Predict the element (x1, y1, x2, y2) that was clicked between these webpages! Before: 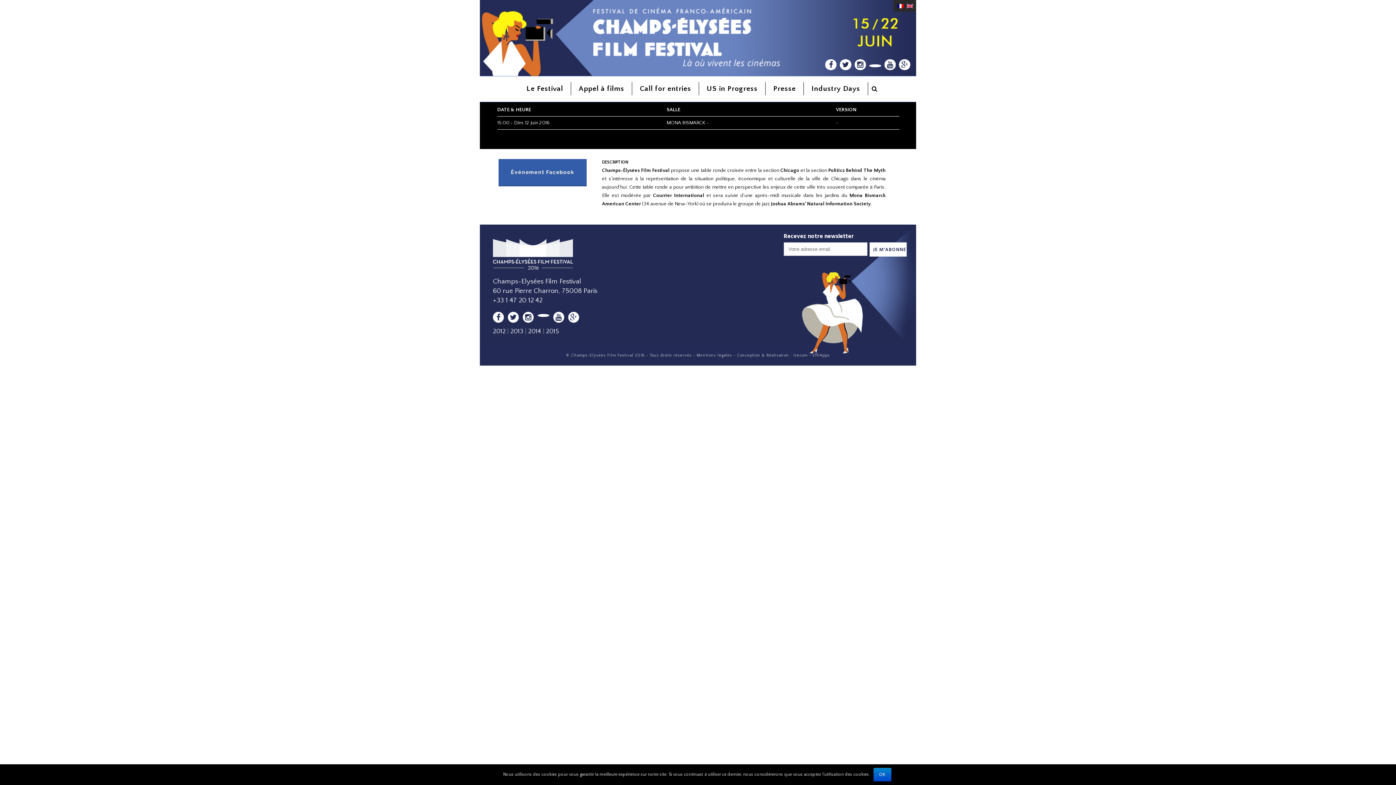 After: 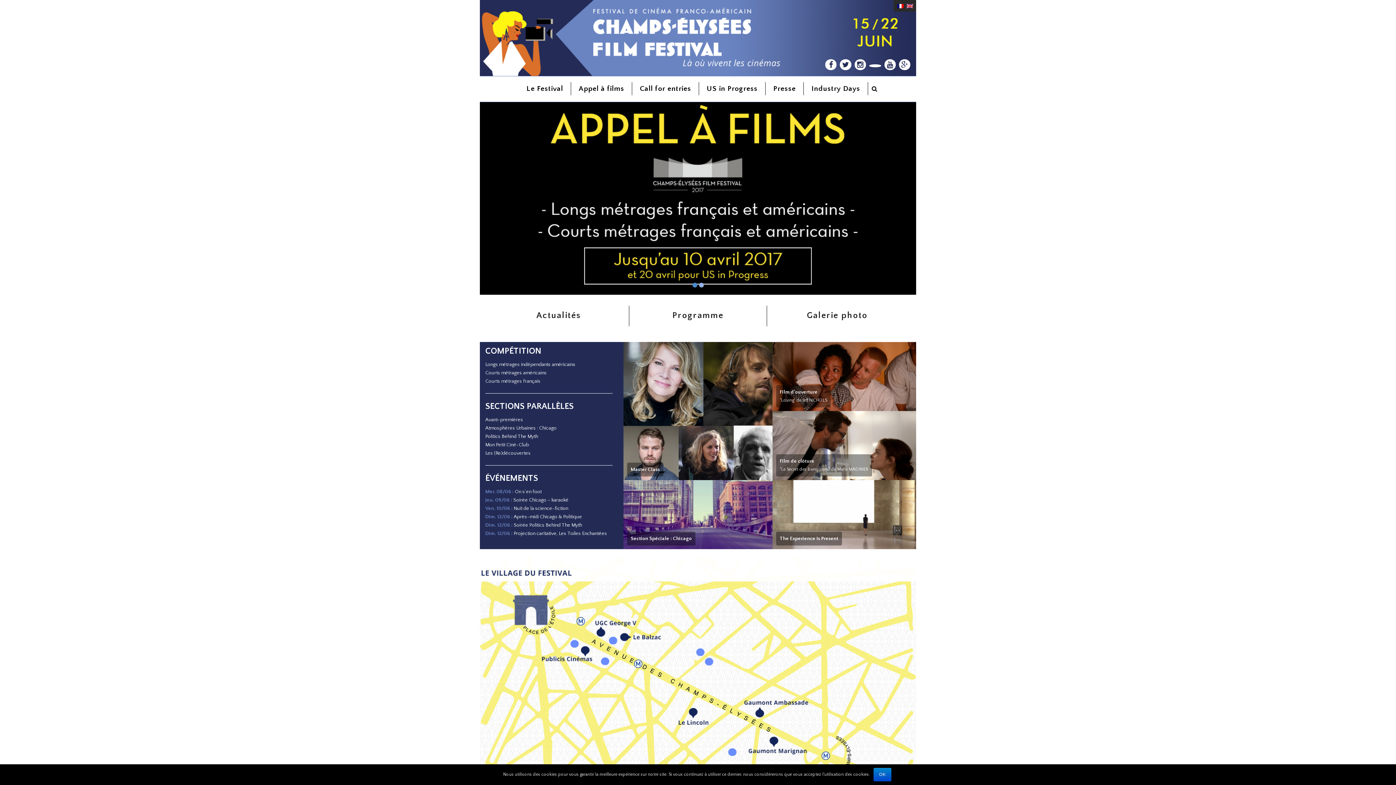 Action: bbox: (593, 7, 780, 66)